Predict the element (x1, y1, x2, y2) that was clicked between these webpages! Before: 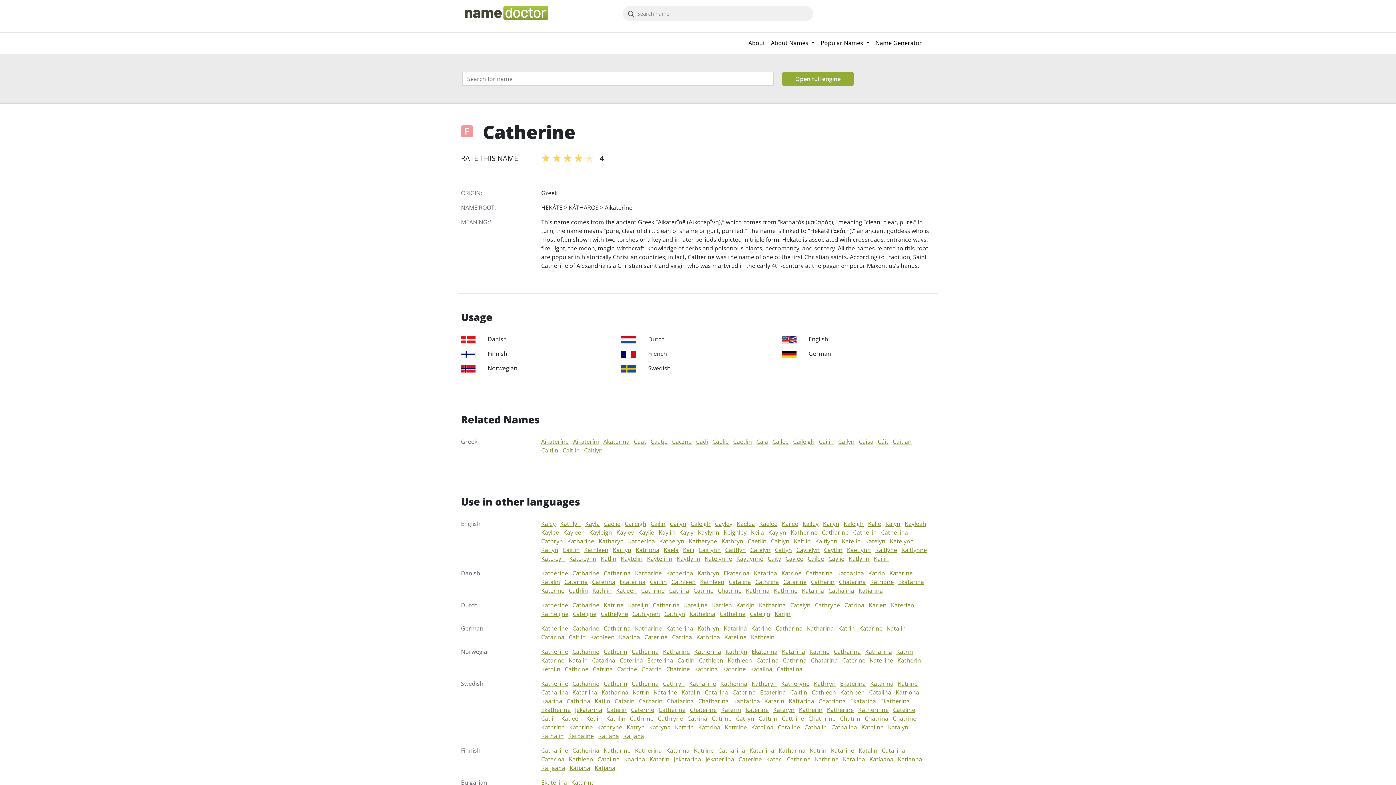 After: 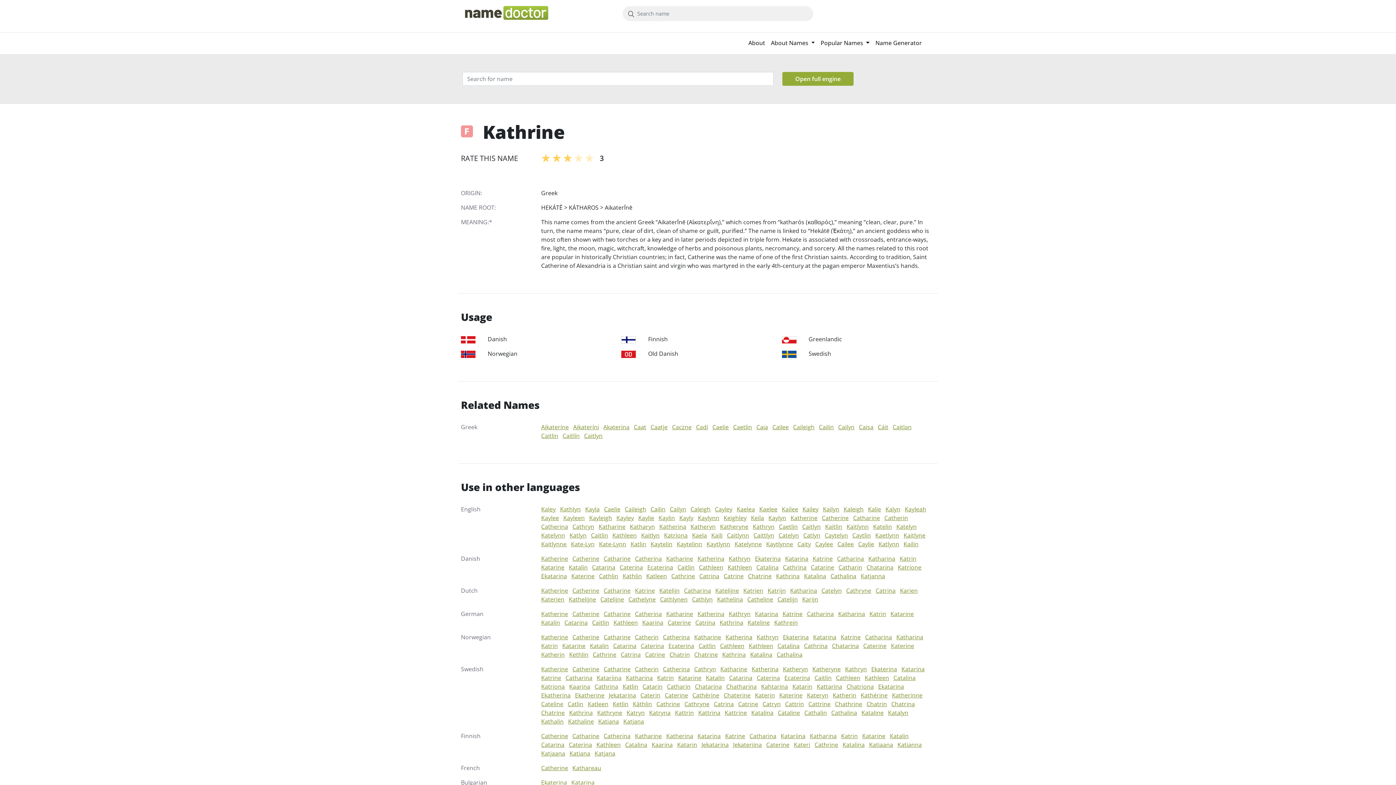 Action: bbox: (569, 723, 592, 731) label: Kathrine